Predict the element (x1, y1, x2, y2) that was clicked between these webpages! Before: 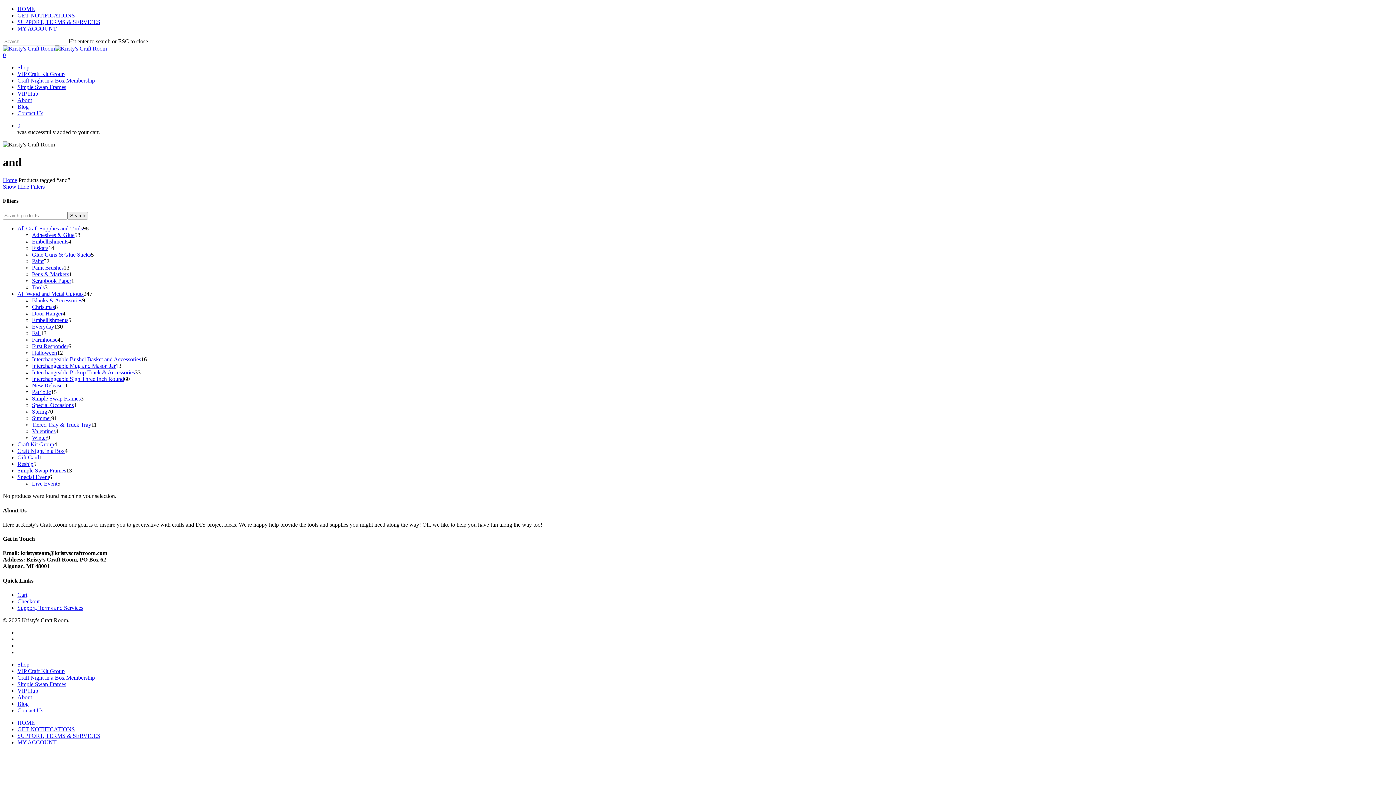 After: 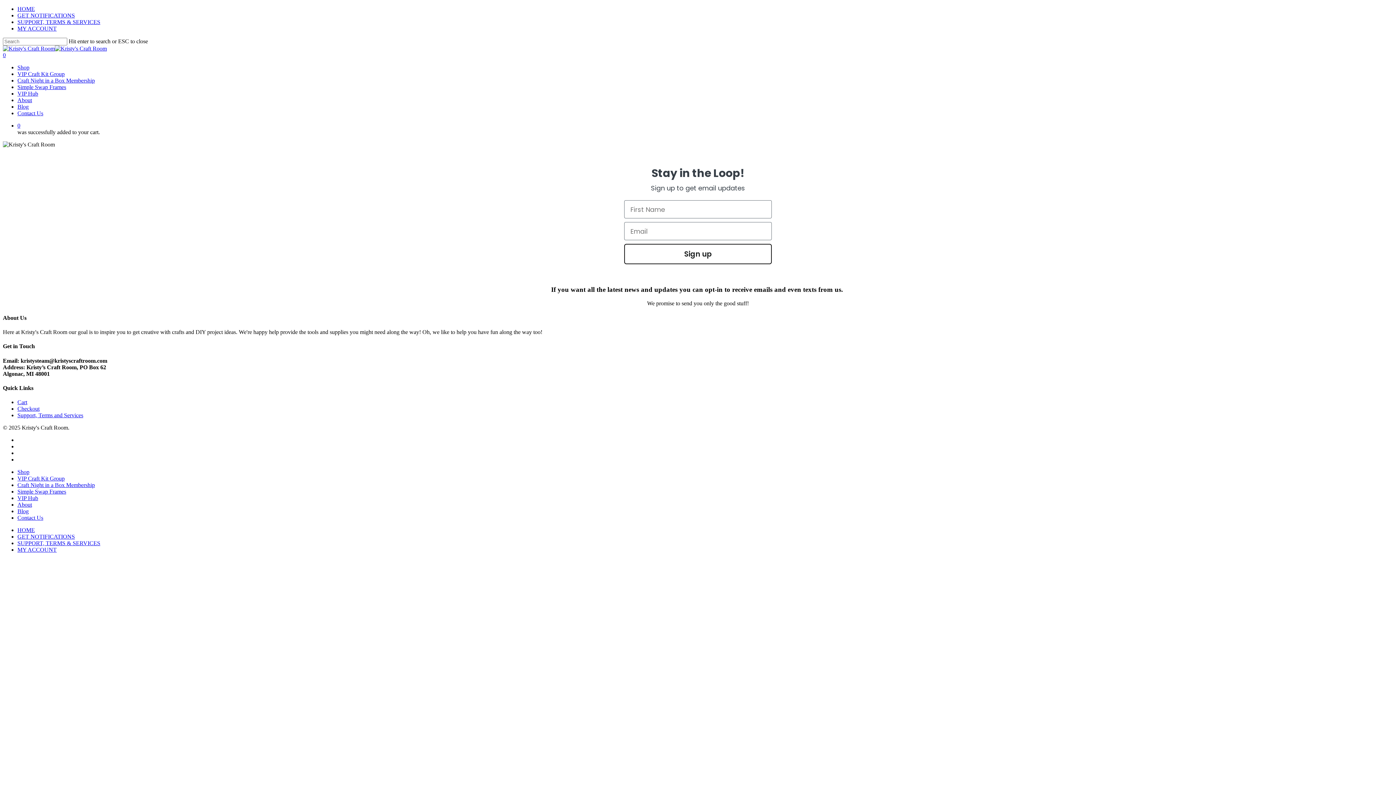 Action: label: GET NOTIFICATIONS bbox: (17, 726, 74, 732)